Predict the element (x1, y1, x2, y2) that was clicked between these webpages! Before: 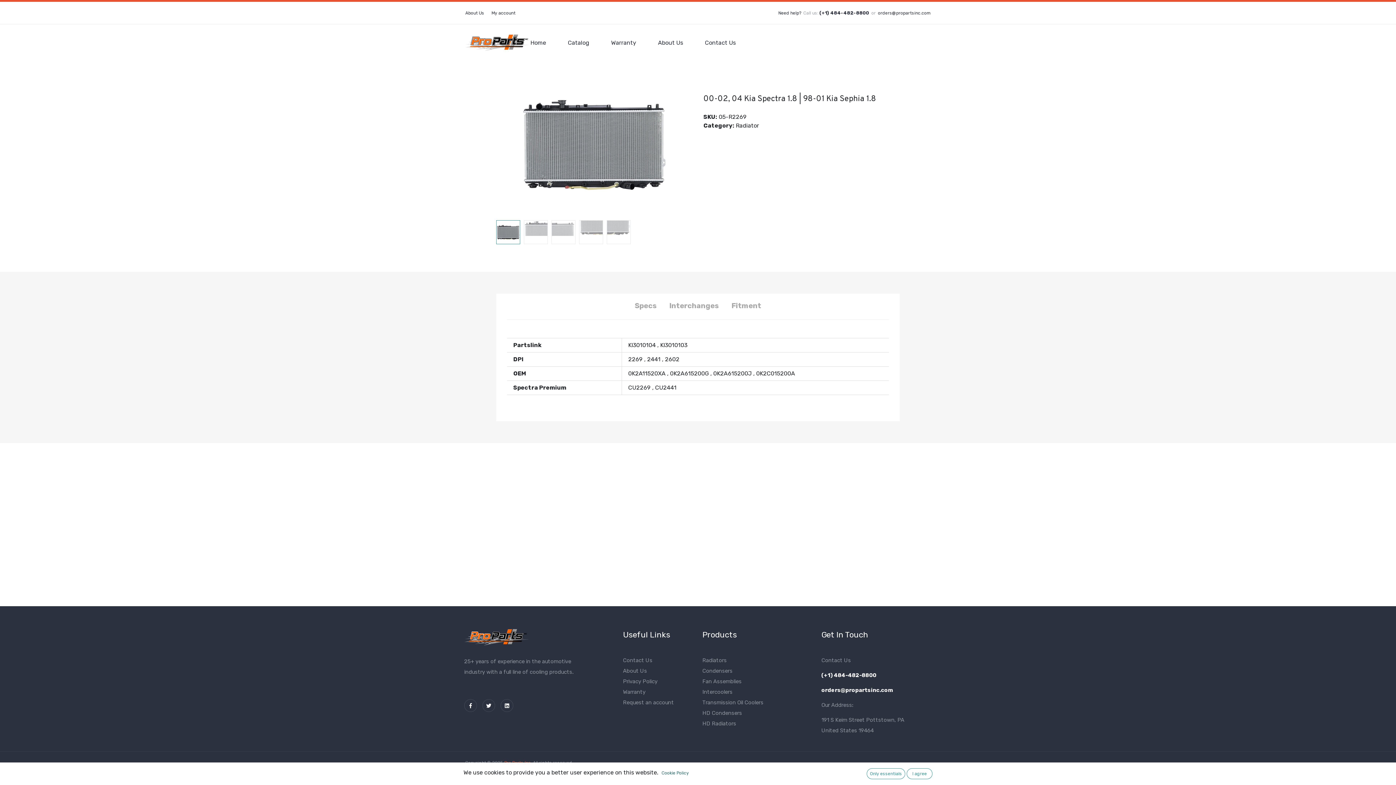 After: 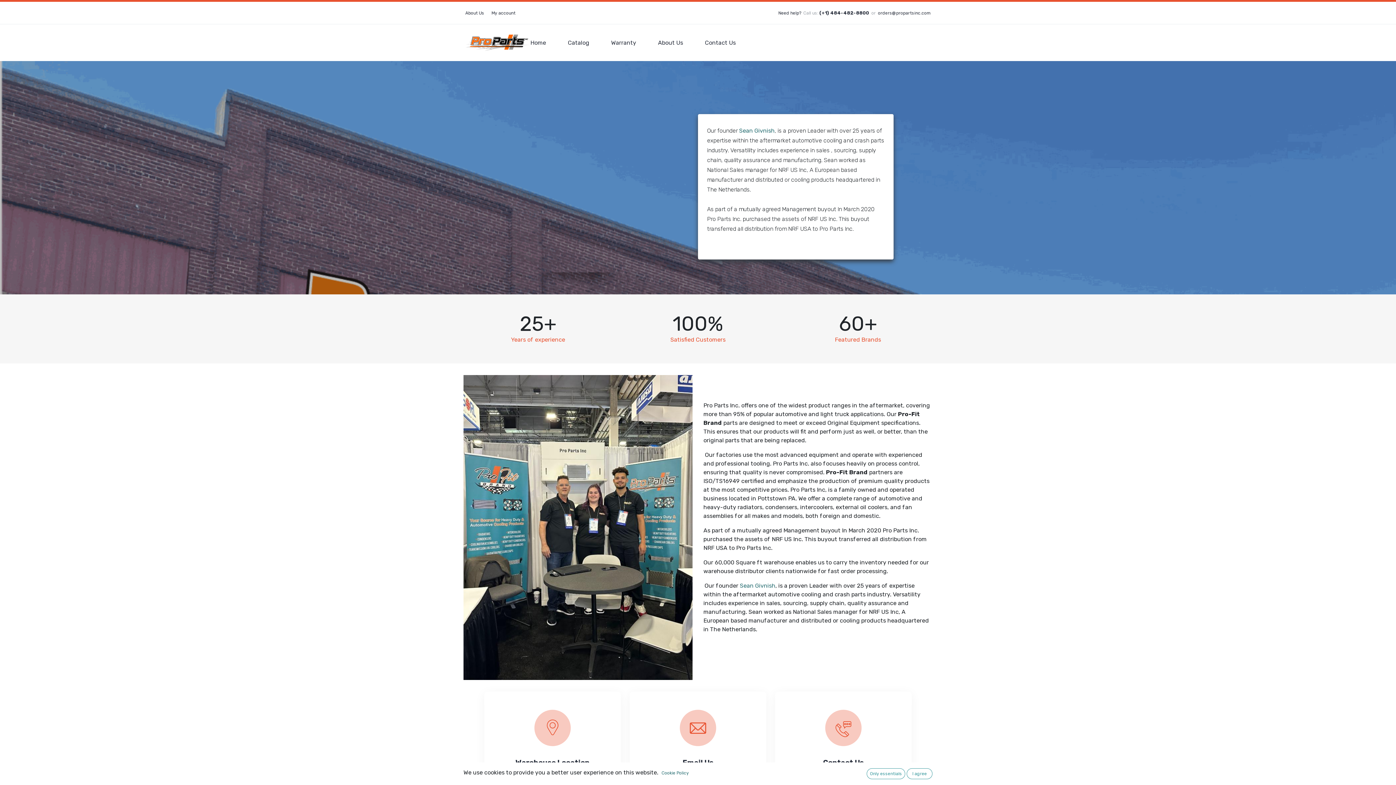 Action: label: About Us bbox: (465, 10, 484, 15)